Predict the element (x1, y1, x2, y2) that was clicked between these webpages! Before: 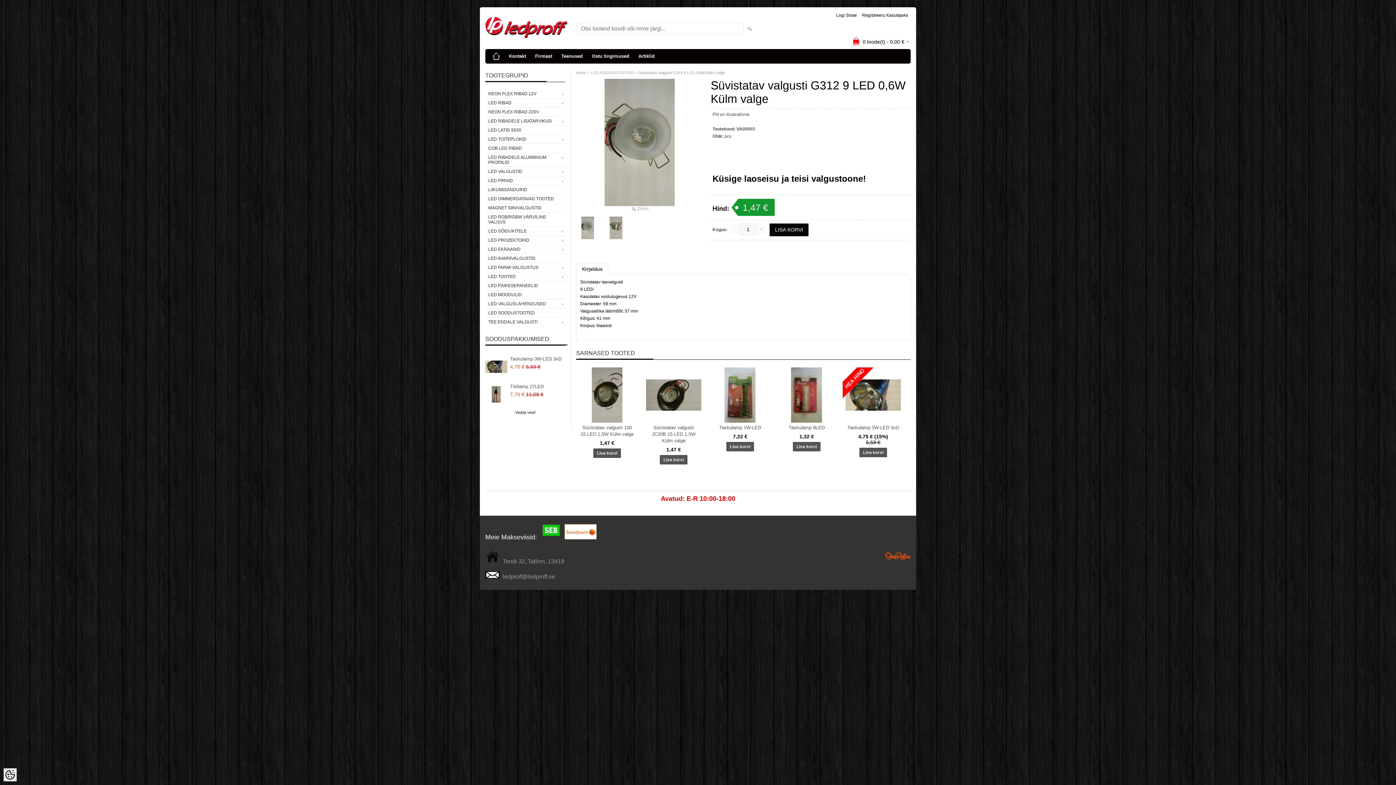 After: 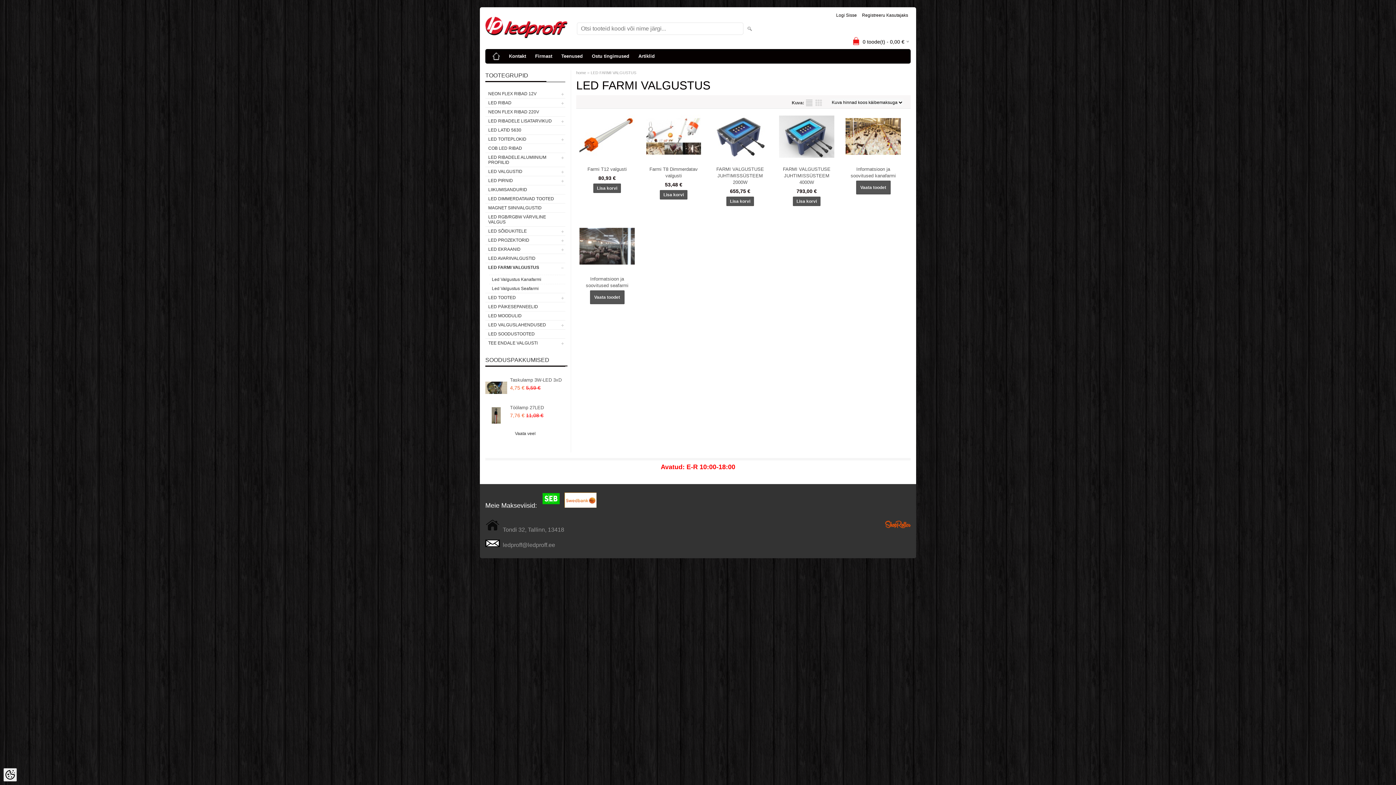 Action: label: LED FARMI VALGUSTUS bbox: (485, 263, 565, 272)